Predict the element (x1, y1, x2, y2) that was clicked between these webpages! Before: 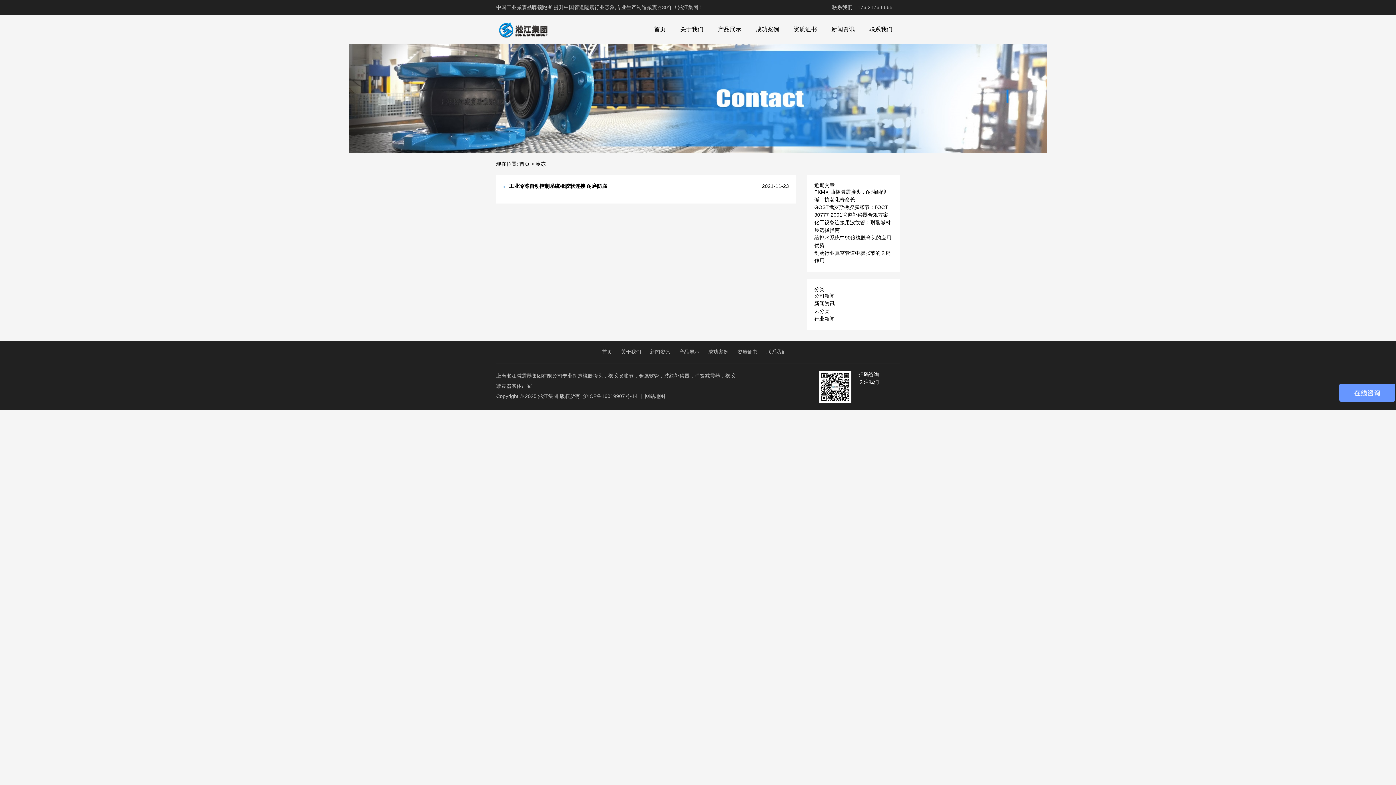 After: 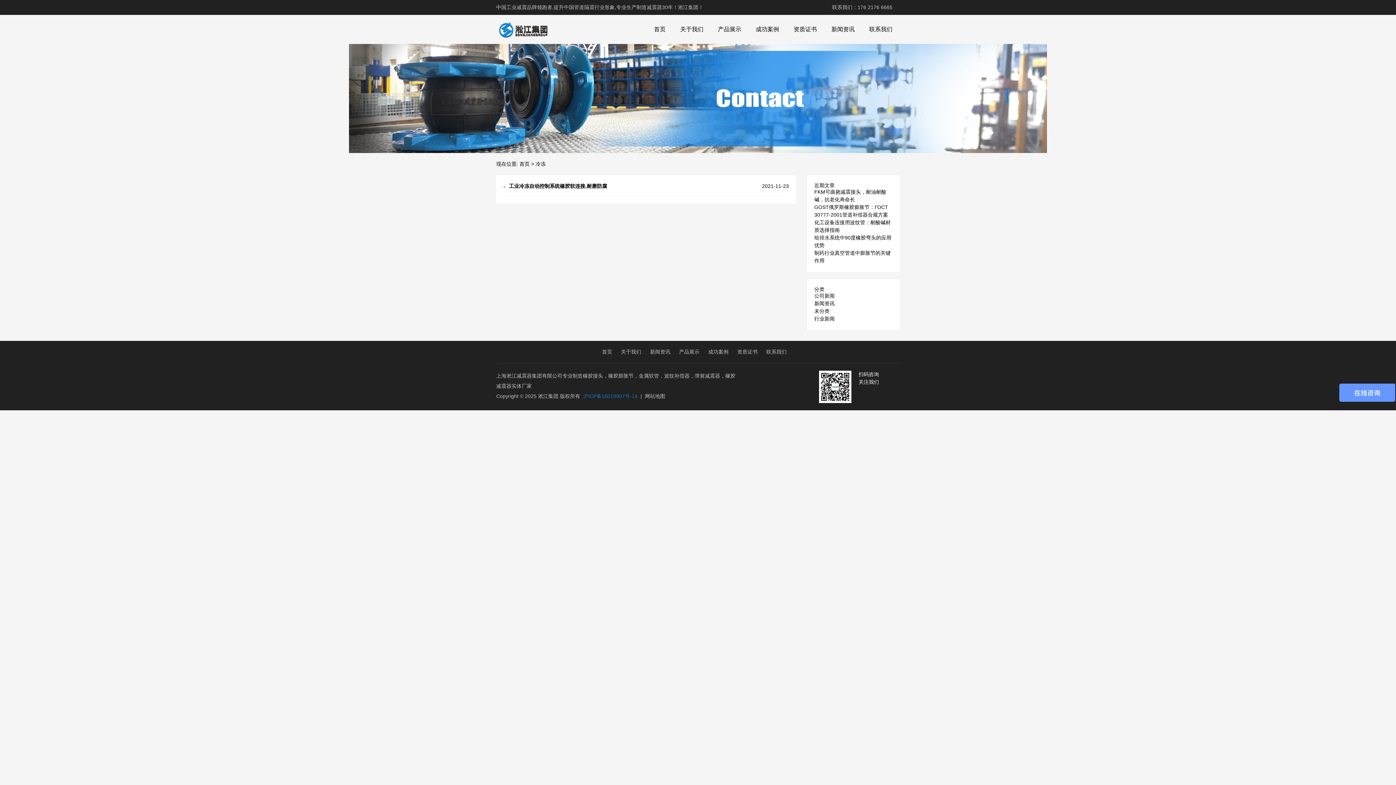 Action: bbox: (583, 393, 637, 399) label: 沪ICP备16019907号-14